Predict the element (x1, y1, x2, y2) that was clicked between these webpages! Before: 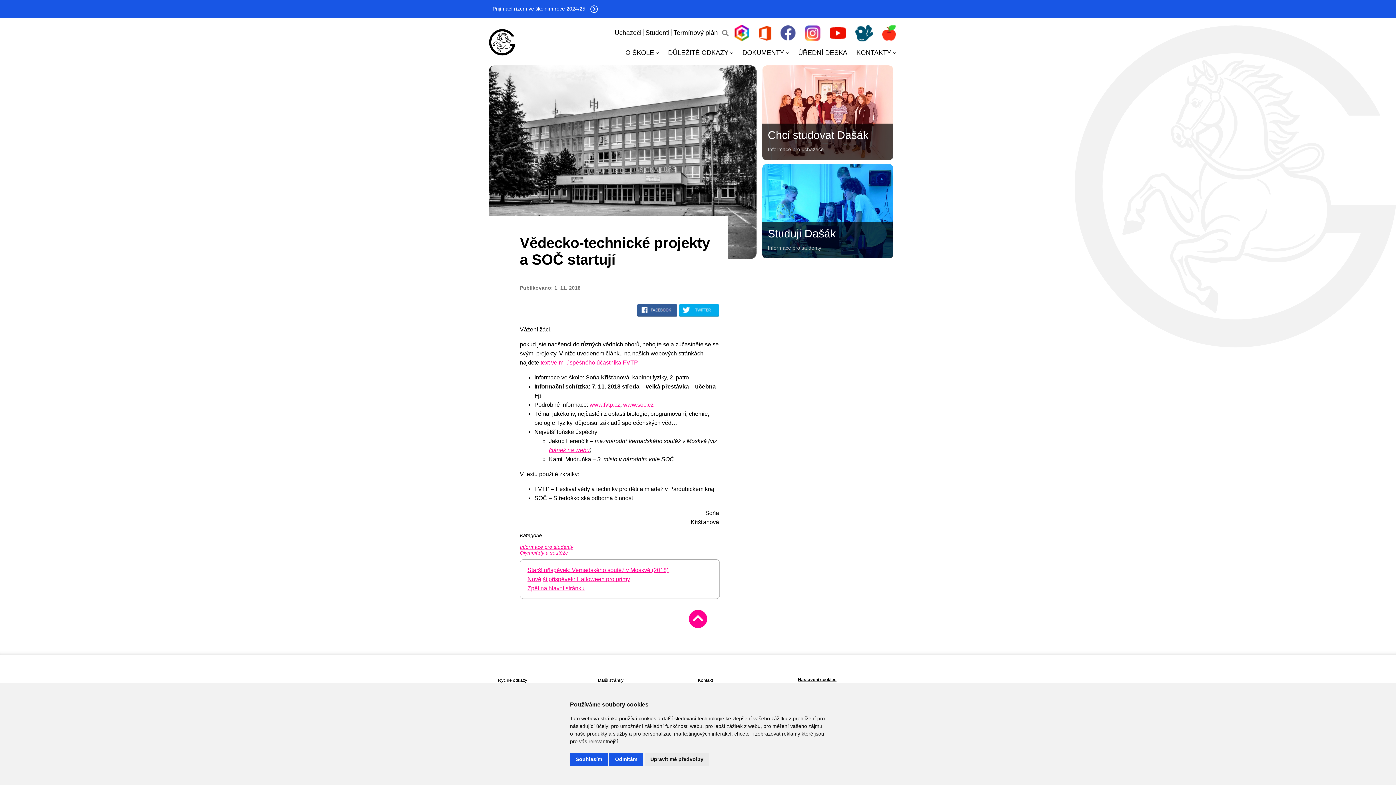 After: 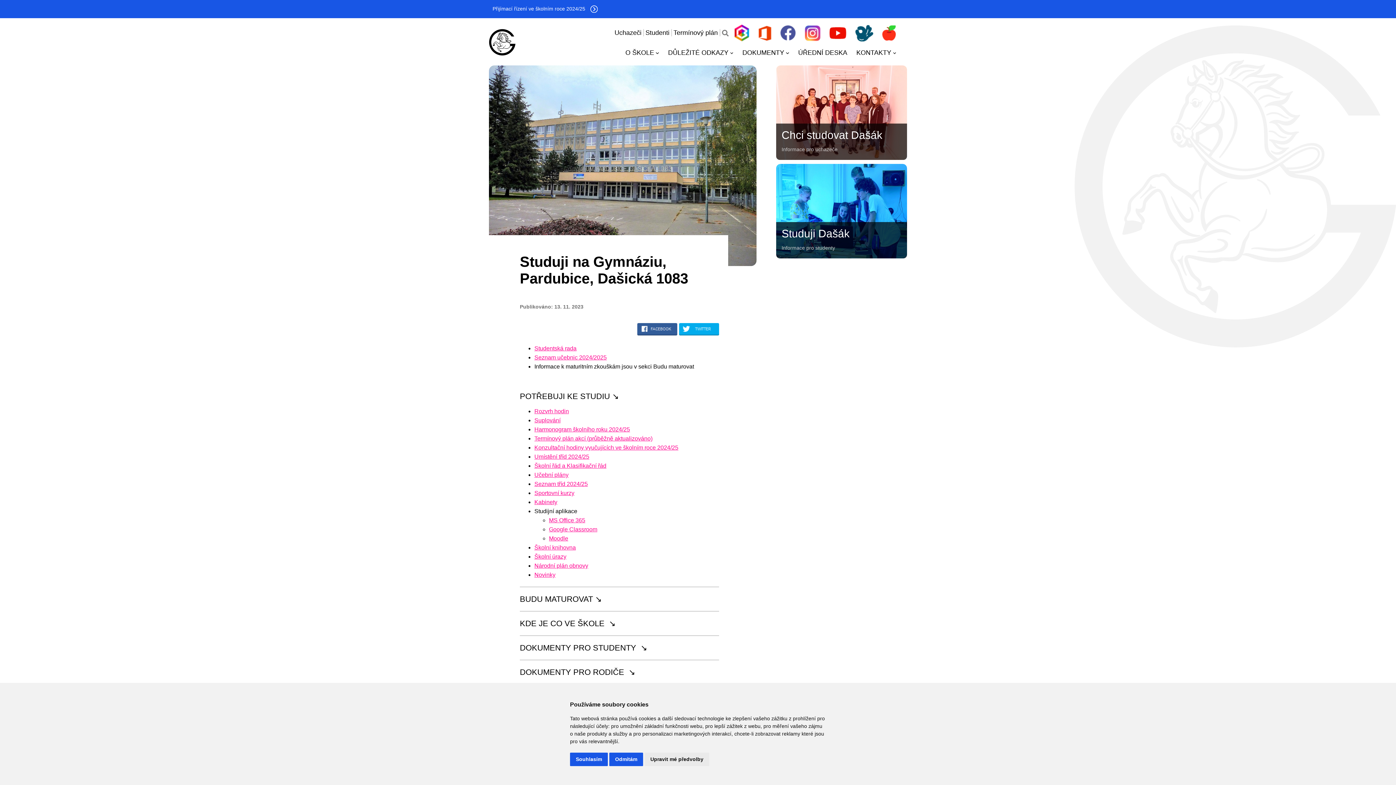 Action: label: Studenti bbox: (645, 29, 669, 36)